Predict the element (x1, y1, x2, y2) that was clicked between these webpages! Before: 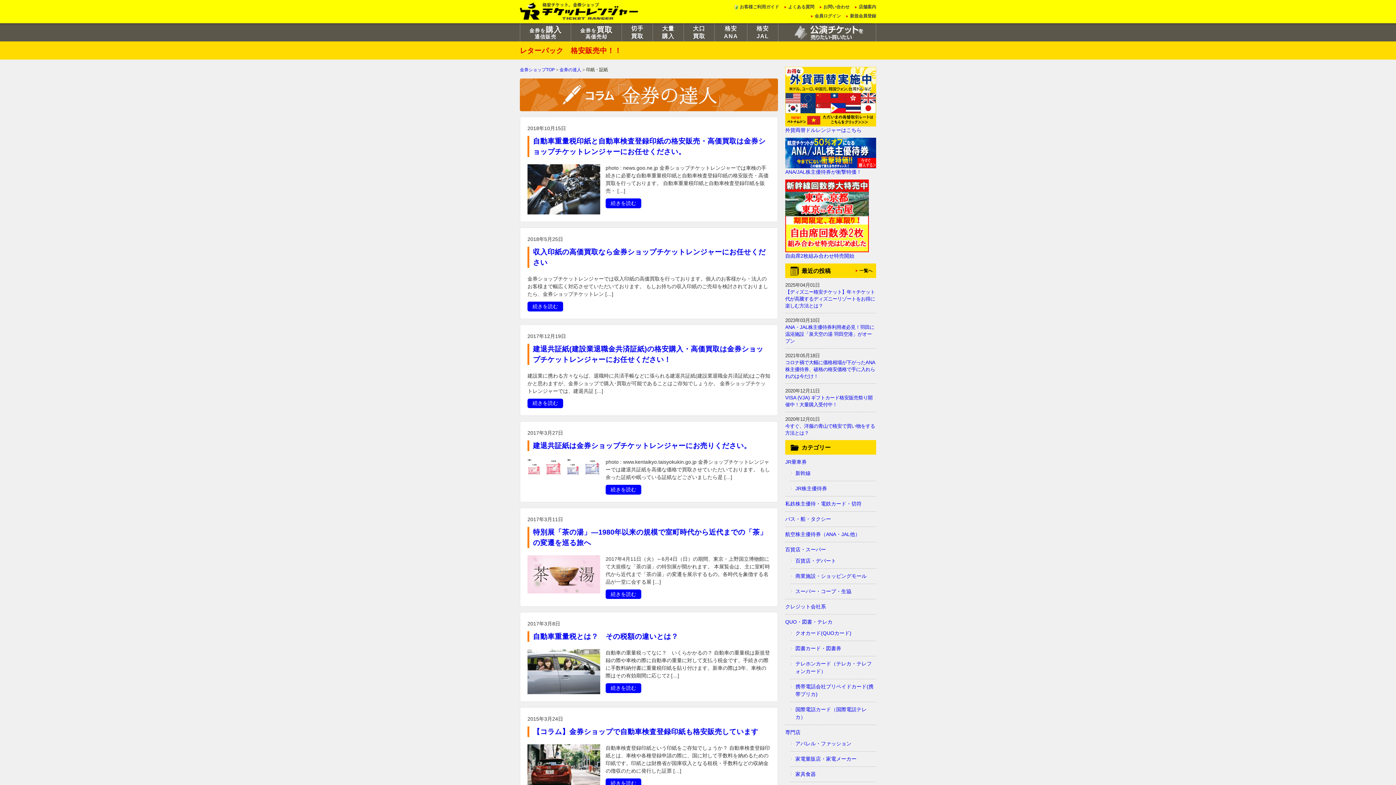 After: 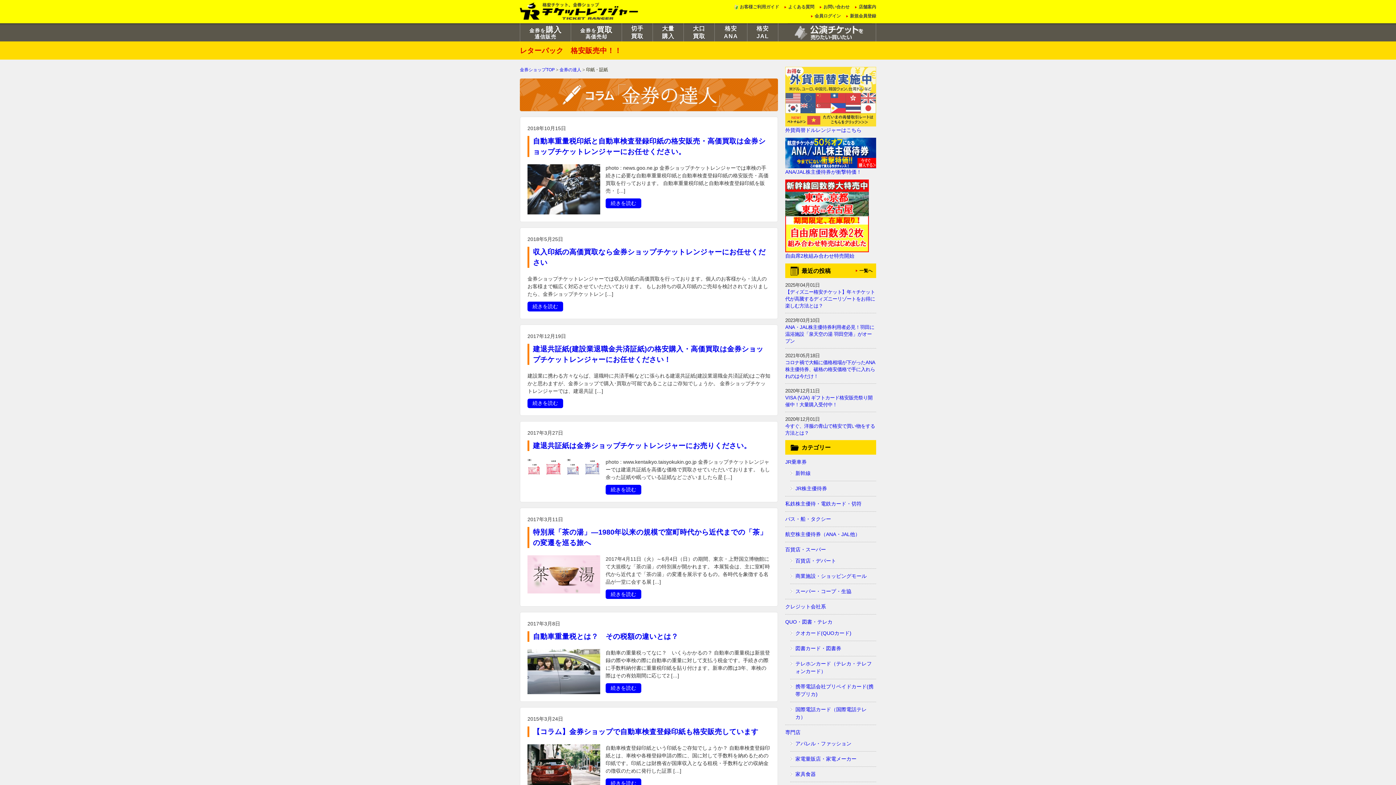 Action: bbox: (785, 93, 876, 99)